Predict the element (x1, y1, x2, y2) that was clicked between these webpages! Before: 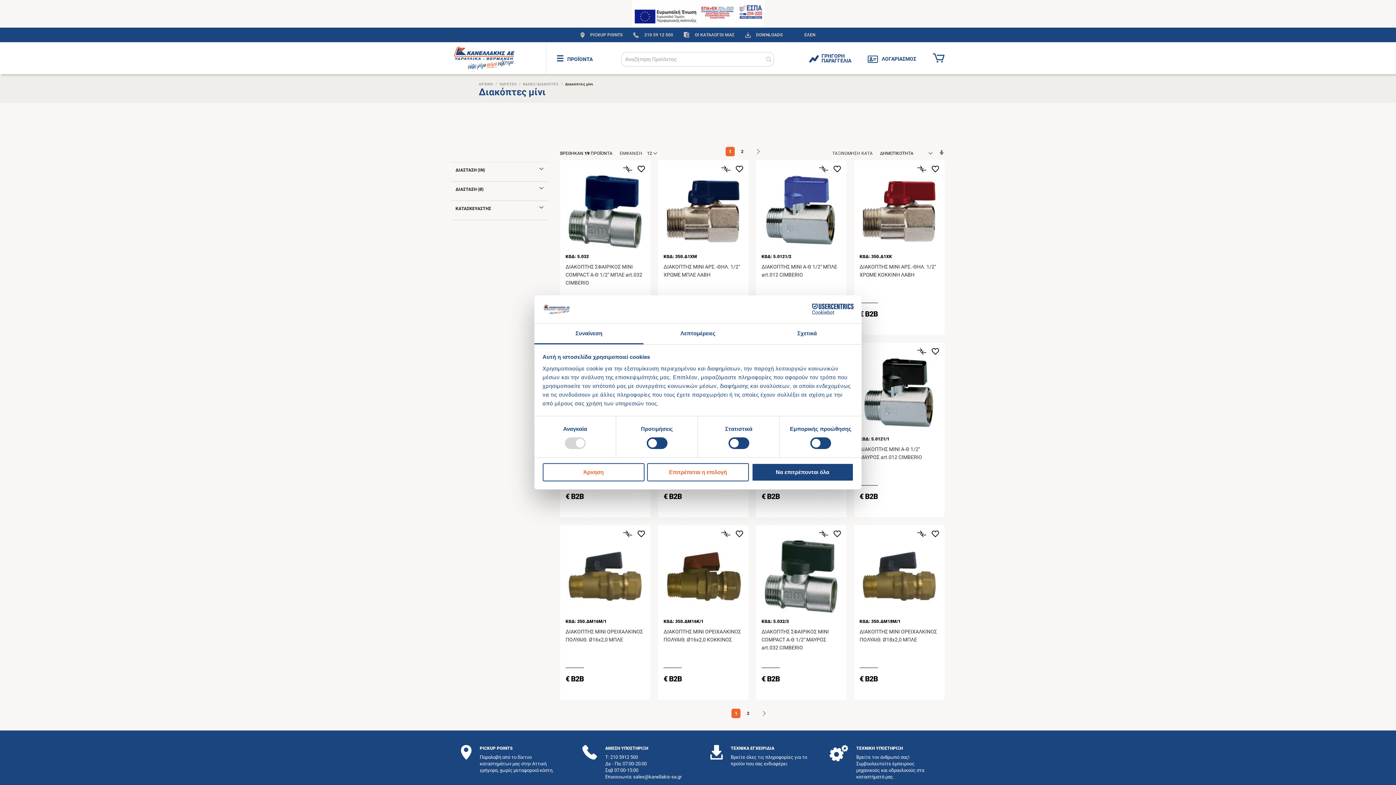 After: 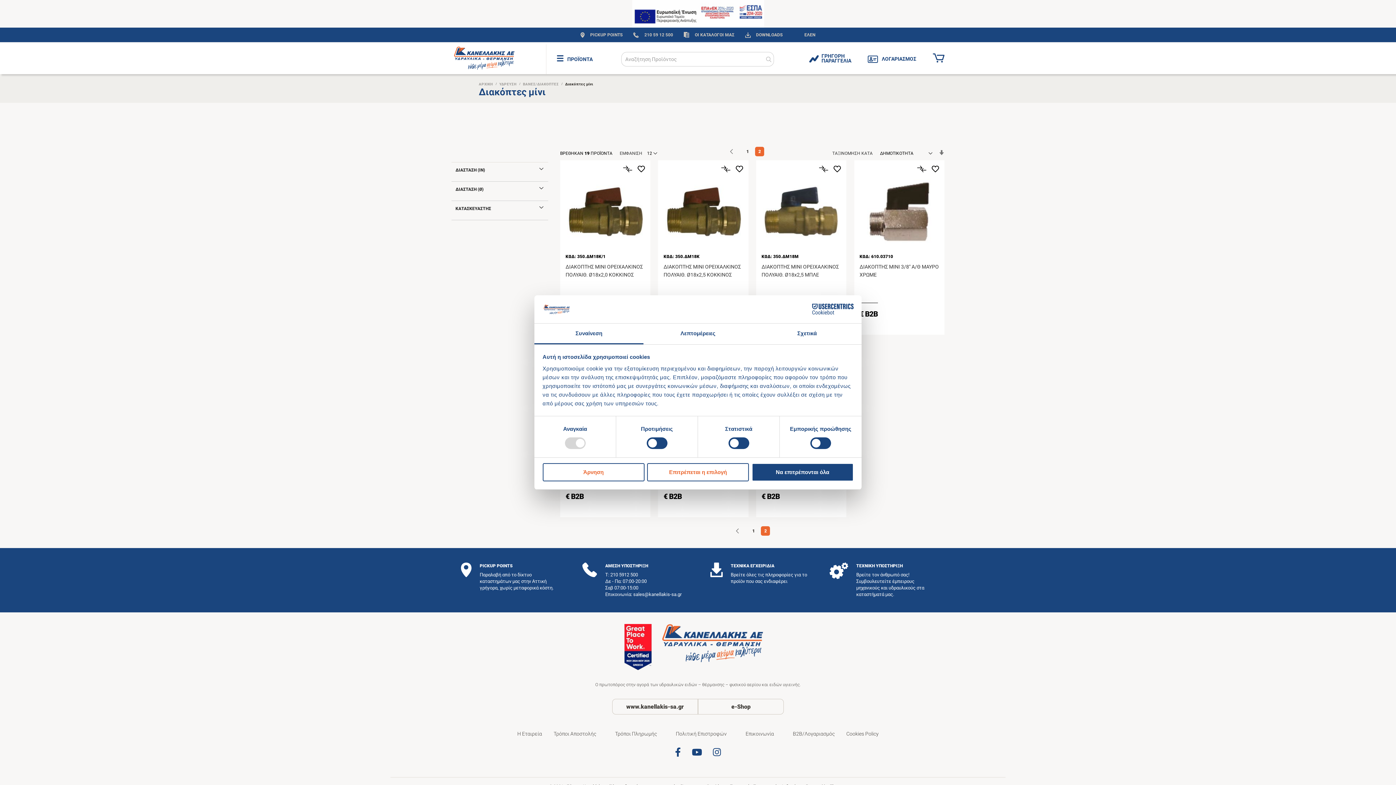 Action: label: ΣΕΛΙΔΑ
ΕΠΟΜΕΝΟ bbox: (758, 707, 770, 719)